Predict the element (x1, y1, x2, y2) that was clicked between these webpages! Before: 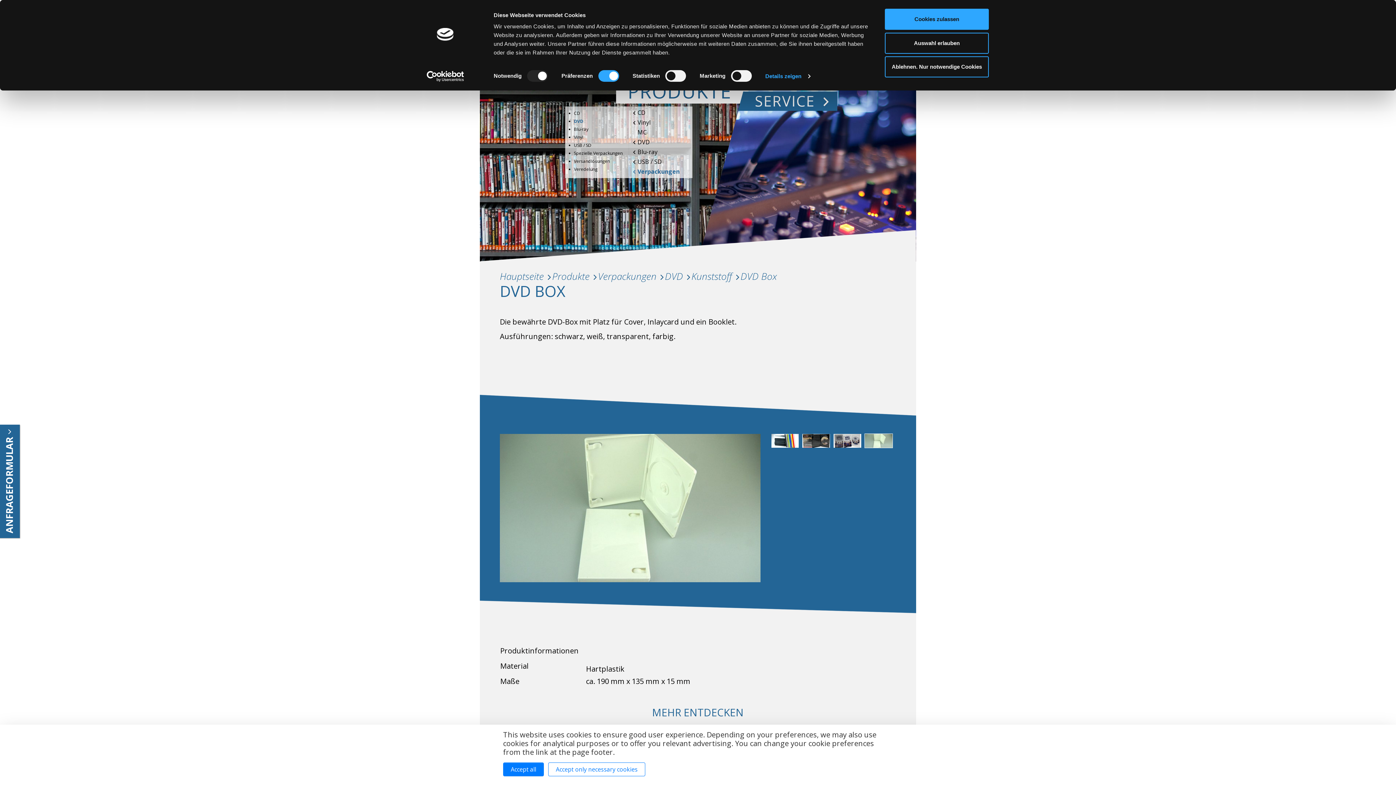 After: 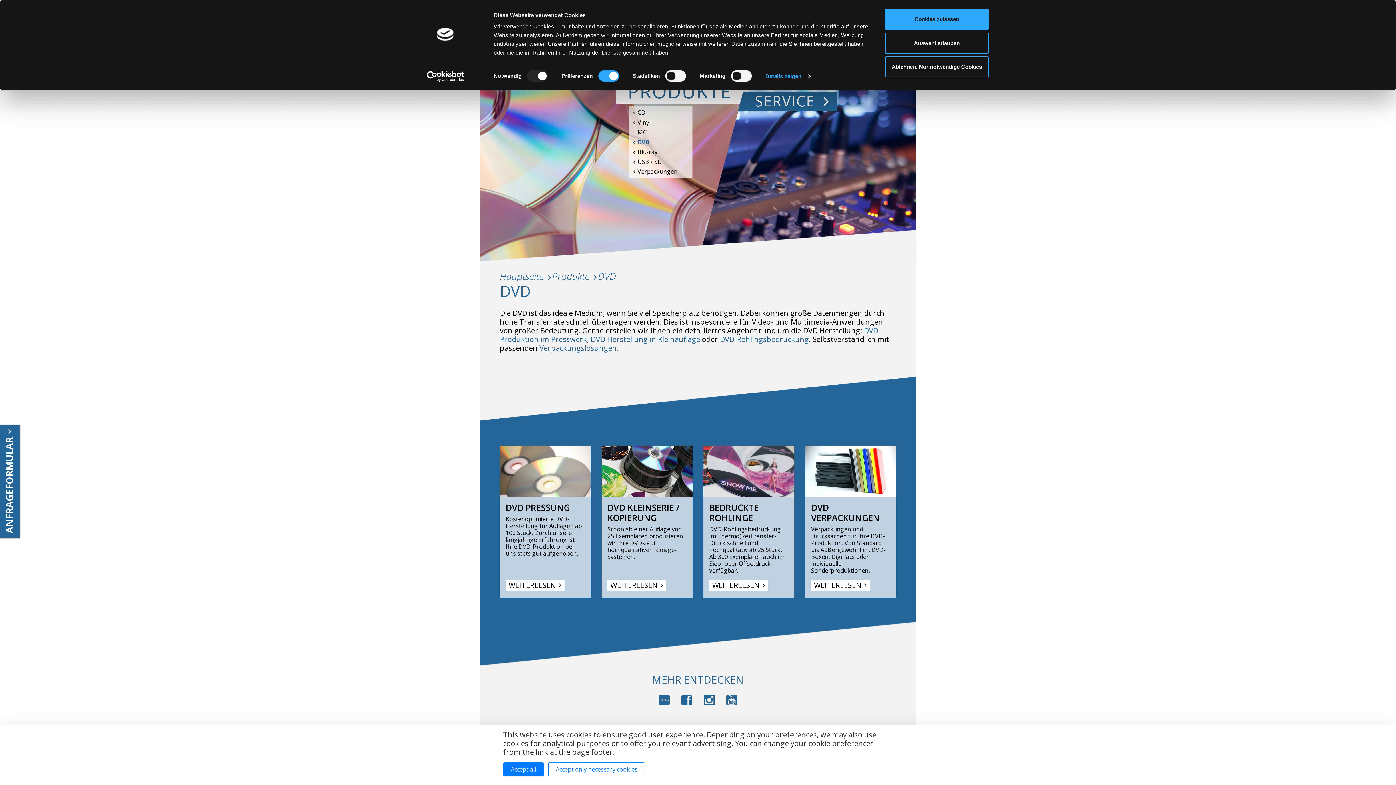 Action: label: DVD bbox: (628, 137, 692, 147)